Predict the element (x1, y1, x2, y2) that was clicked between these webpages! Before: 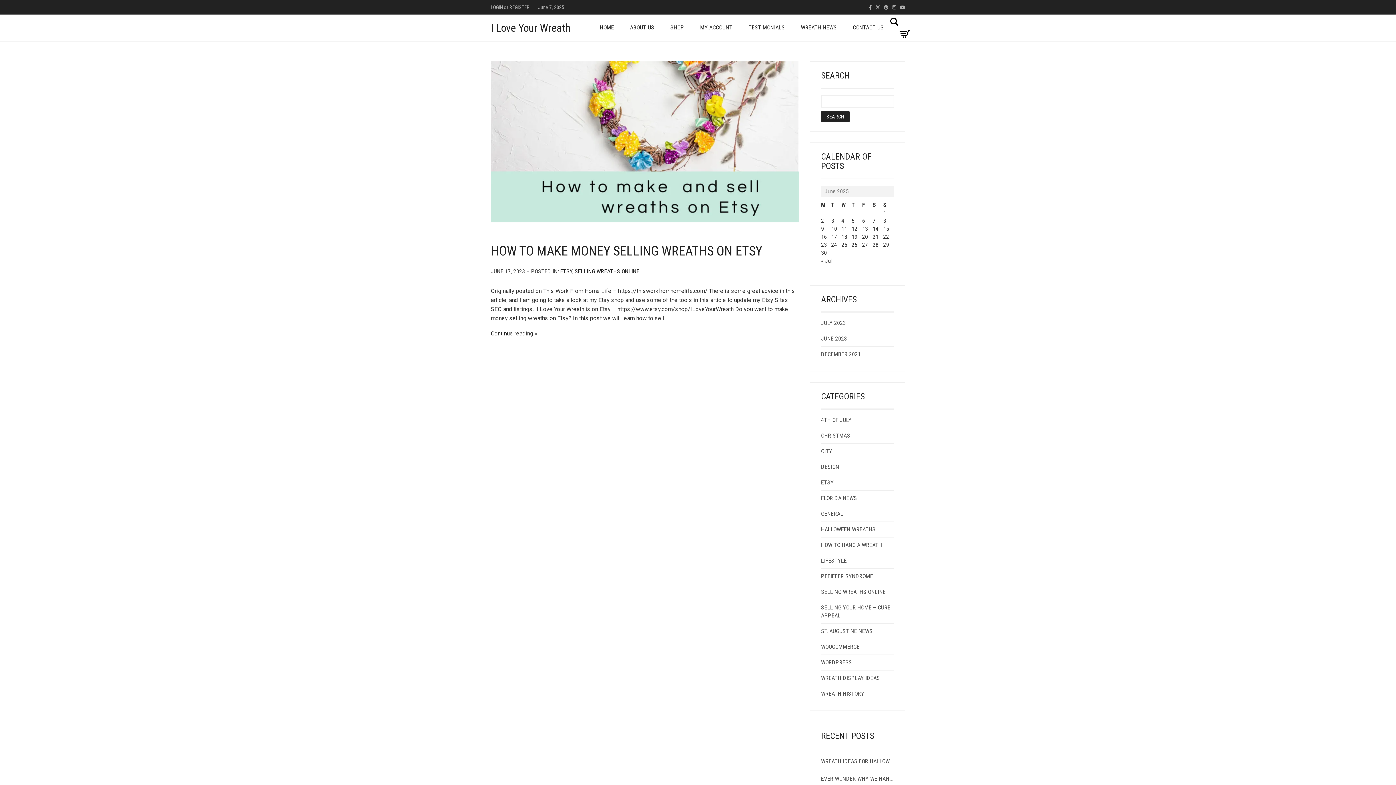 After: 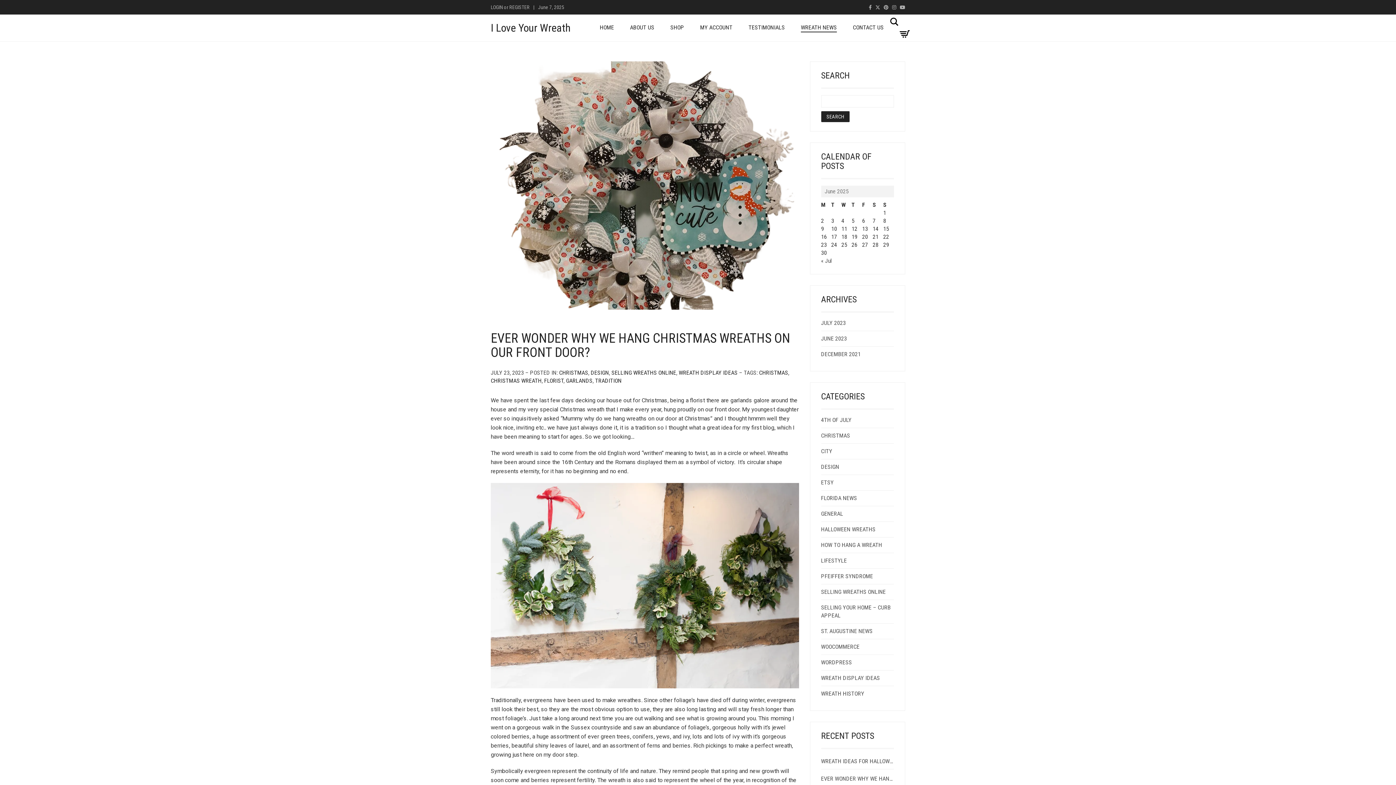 Action: bbox: (821, 775, 894, 783) label: EVER WONDER WHY WE HANG CHRISTMAS WREATHS ON OUR FRONT DOOR?